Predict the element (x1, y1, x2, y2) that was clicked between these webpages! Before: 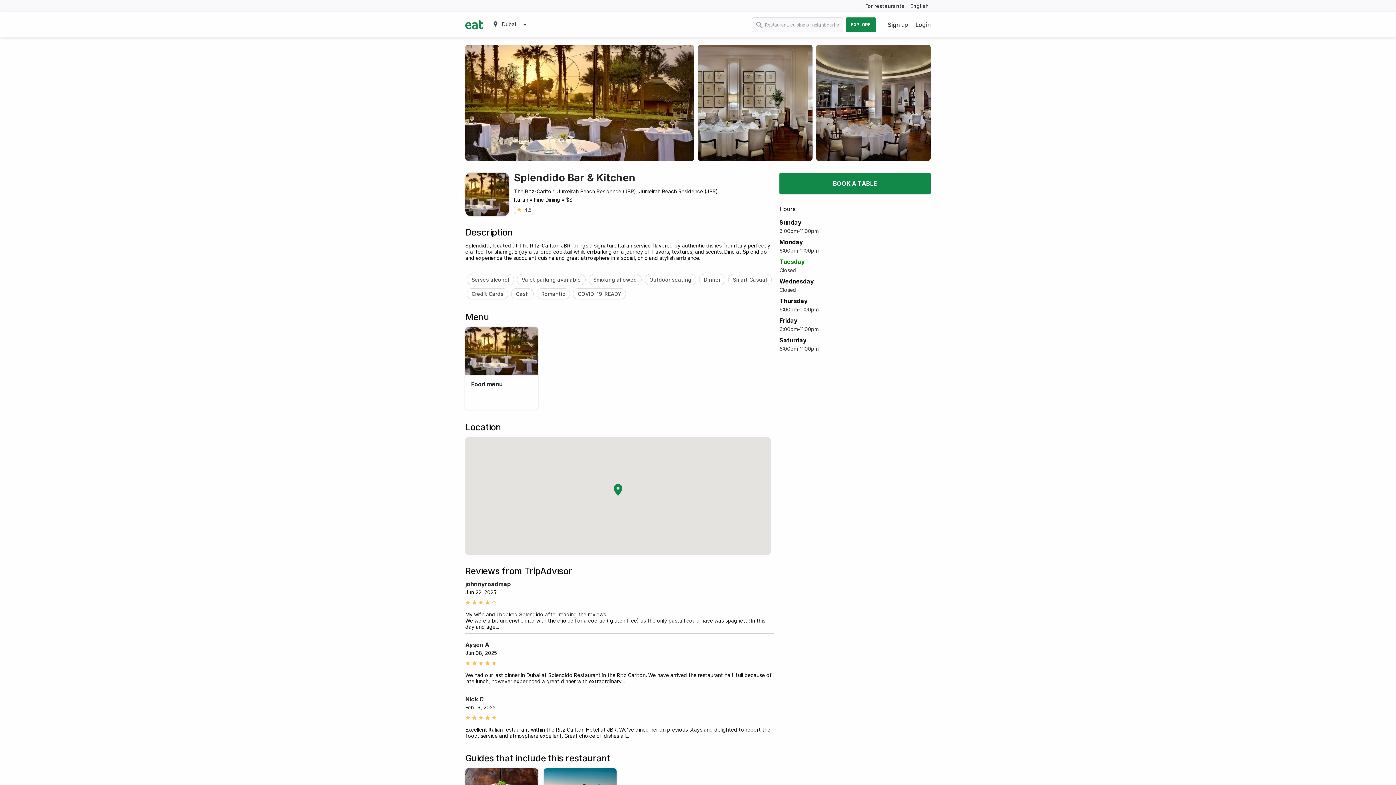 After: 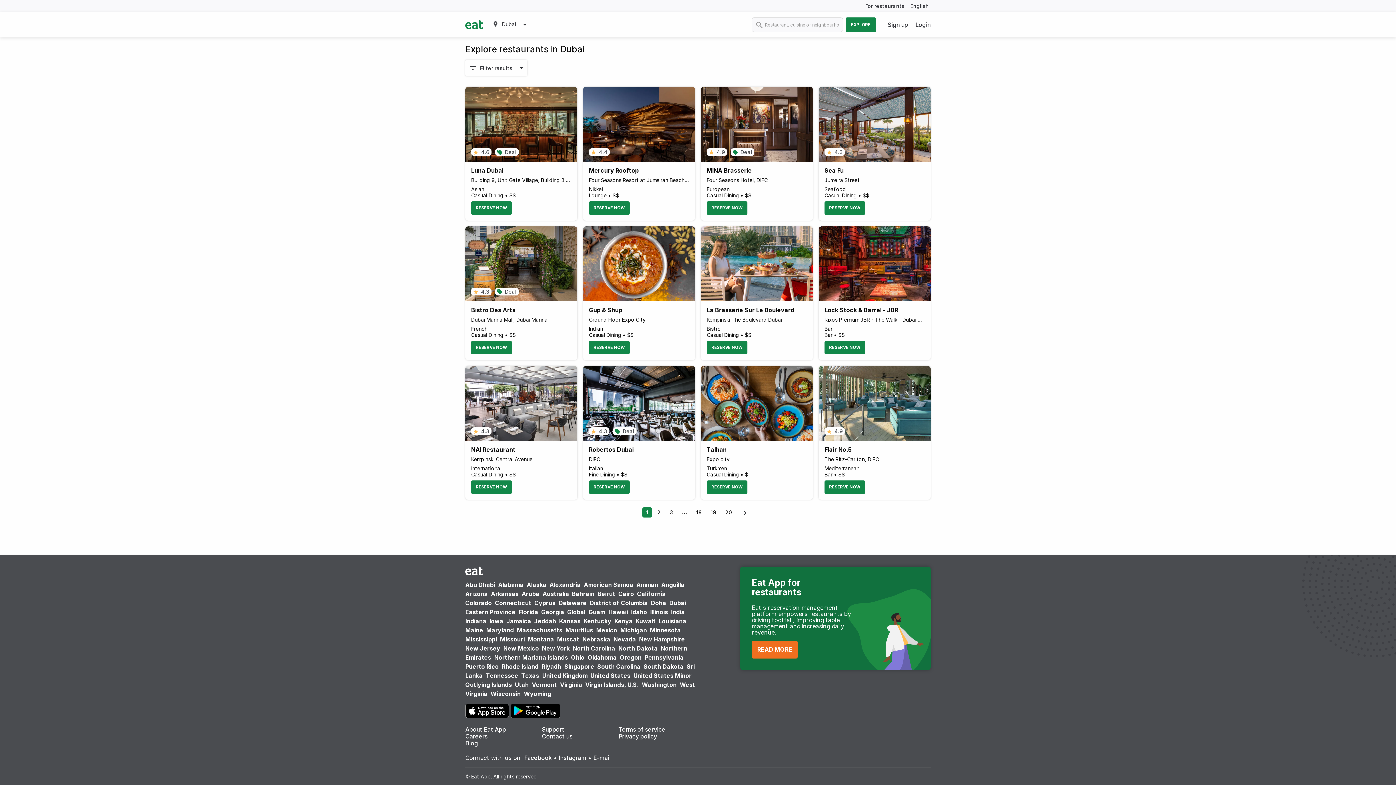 Action: bbox: (644, 274, 696, 285) label: Outdoor seating